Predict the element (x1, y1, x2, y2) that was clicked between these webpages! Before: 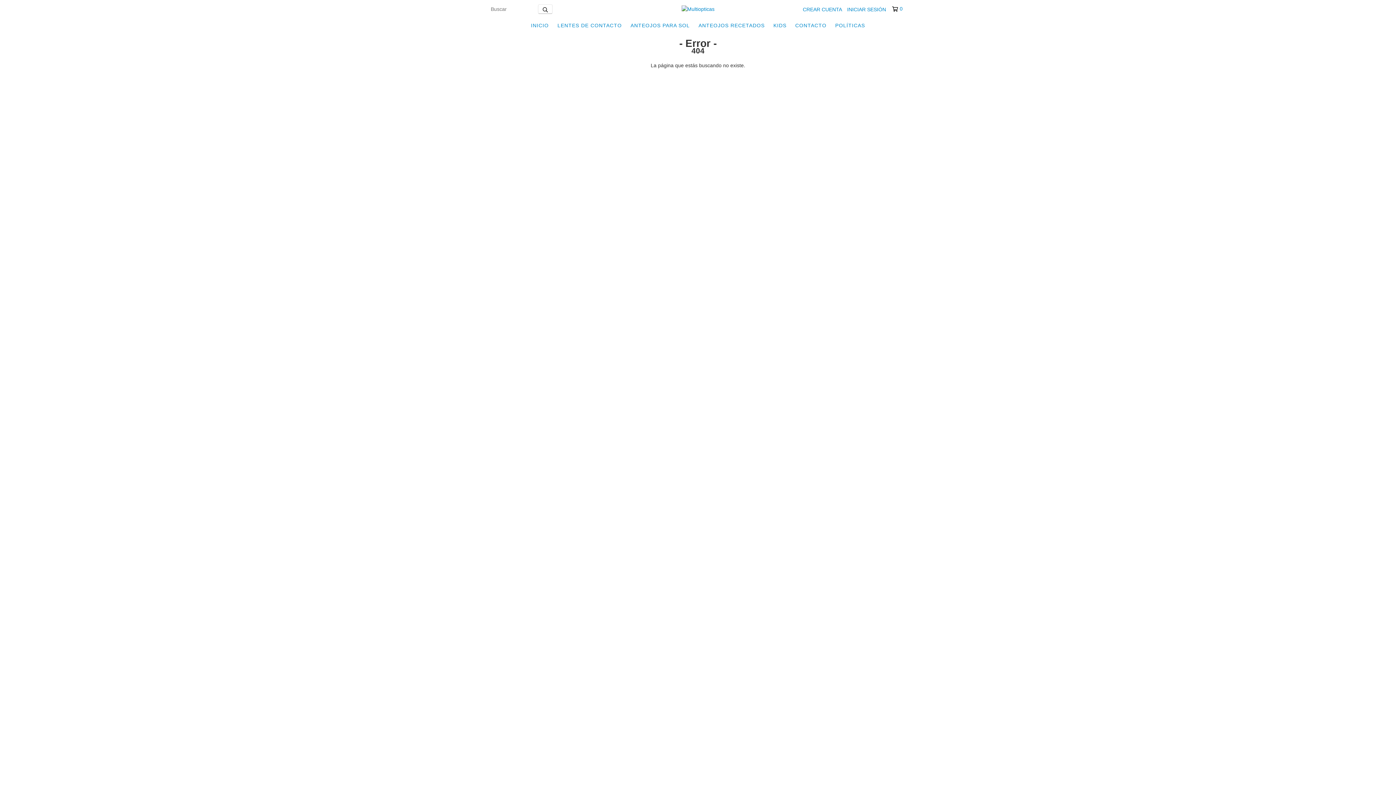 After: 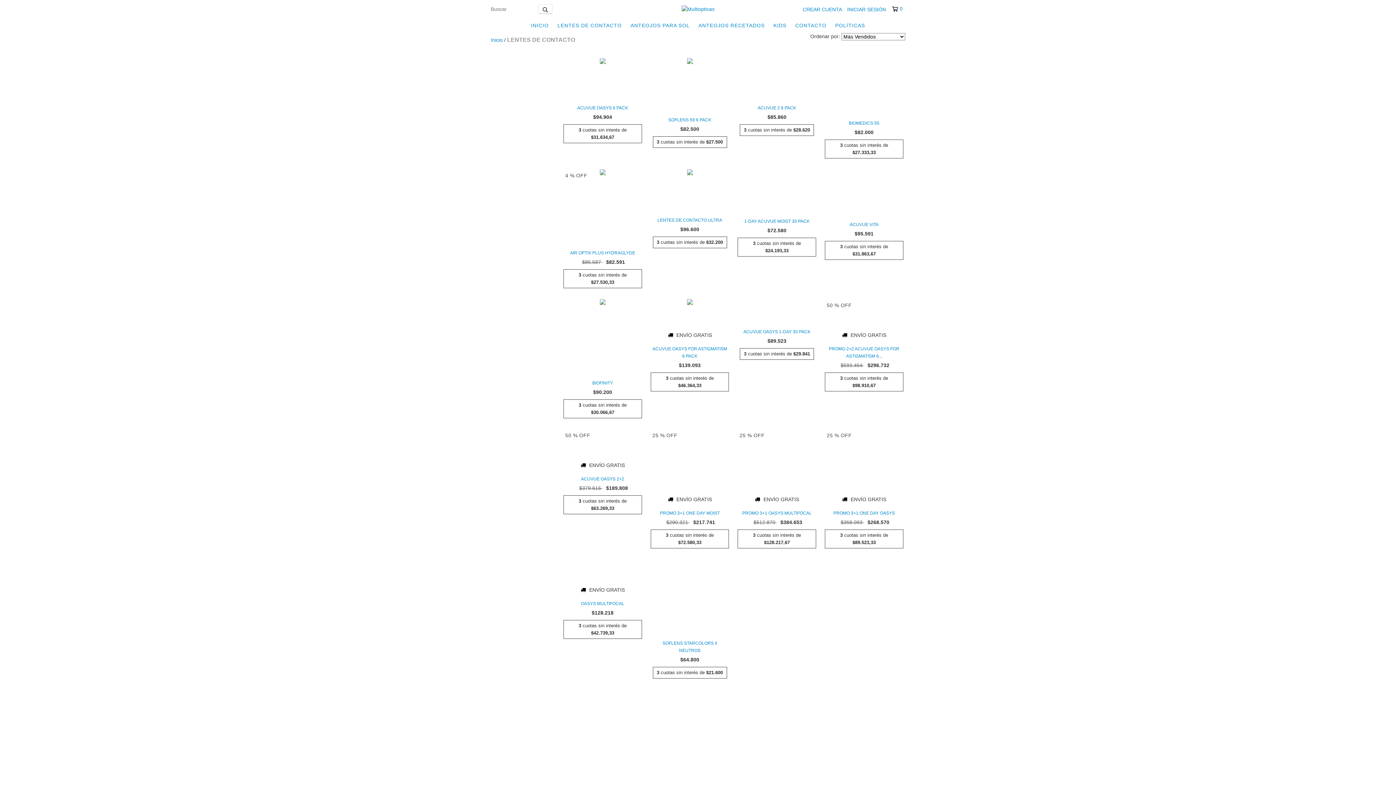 Action: label: LENTES DE CONTACTO bbox: (554, 18, 625, 32)